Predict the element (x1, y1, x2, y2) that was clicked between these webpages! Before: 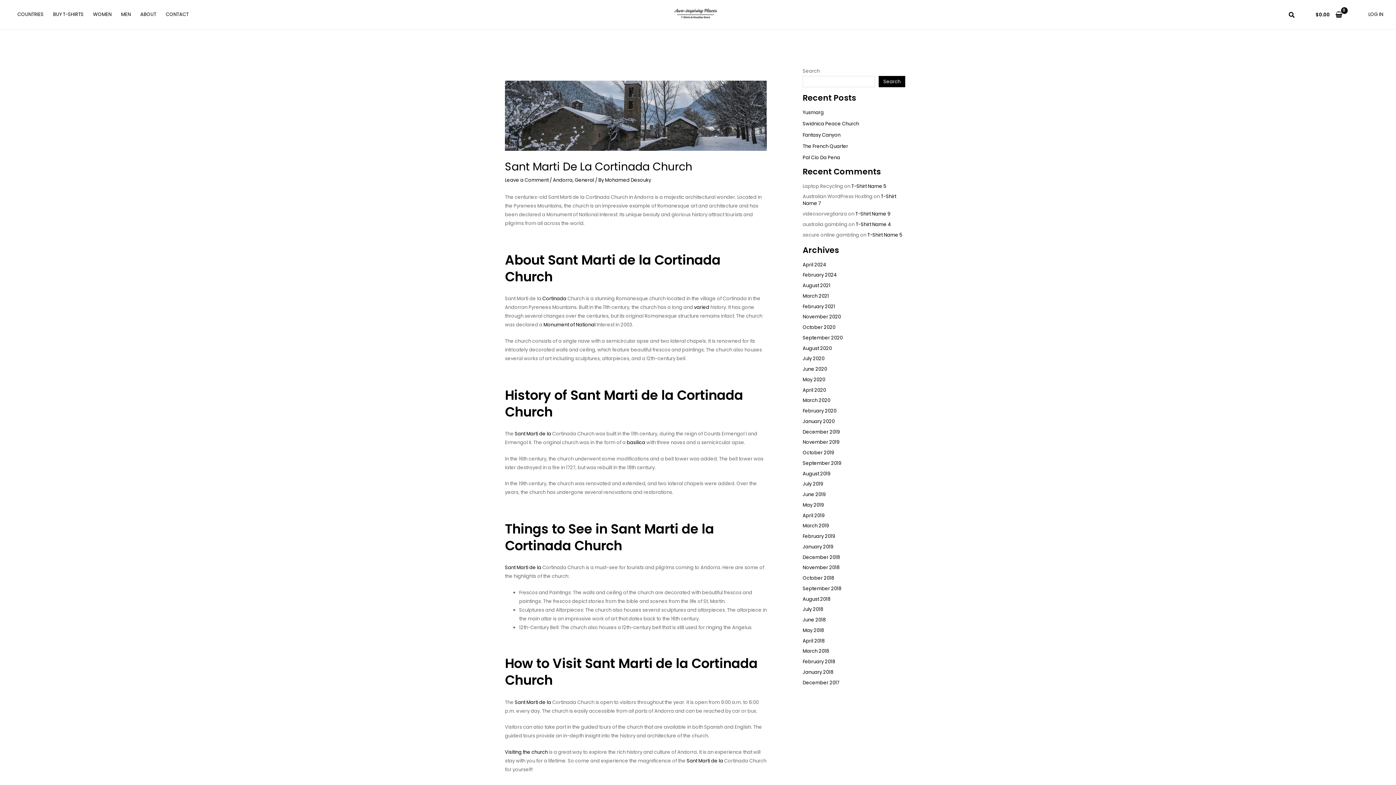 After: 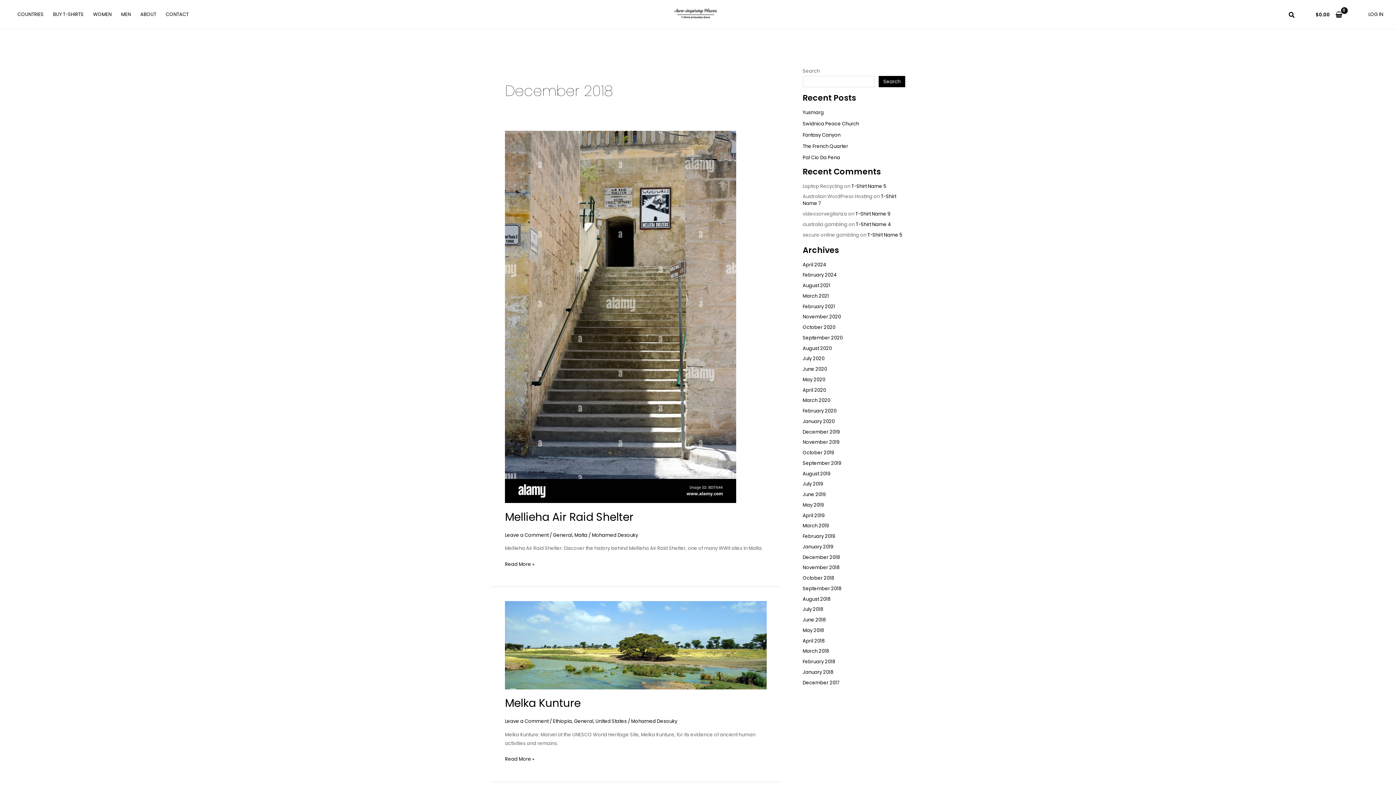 Action: label: December 2018 bbox: (802, 554, 840, 560)